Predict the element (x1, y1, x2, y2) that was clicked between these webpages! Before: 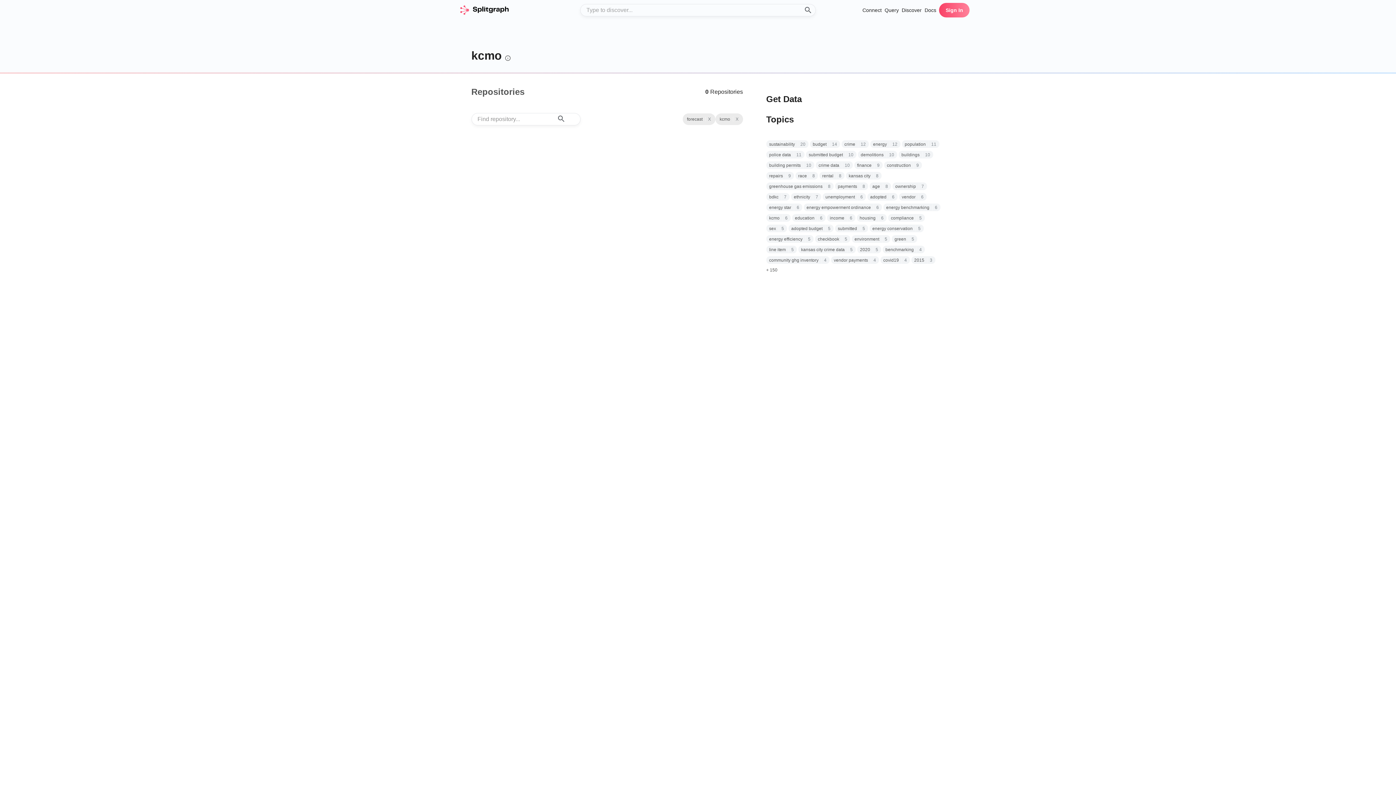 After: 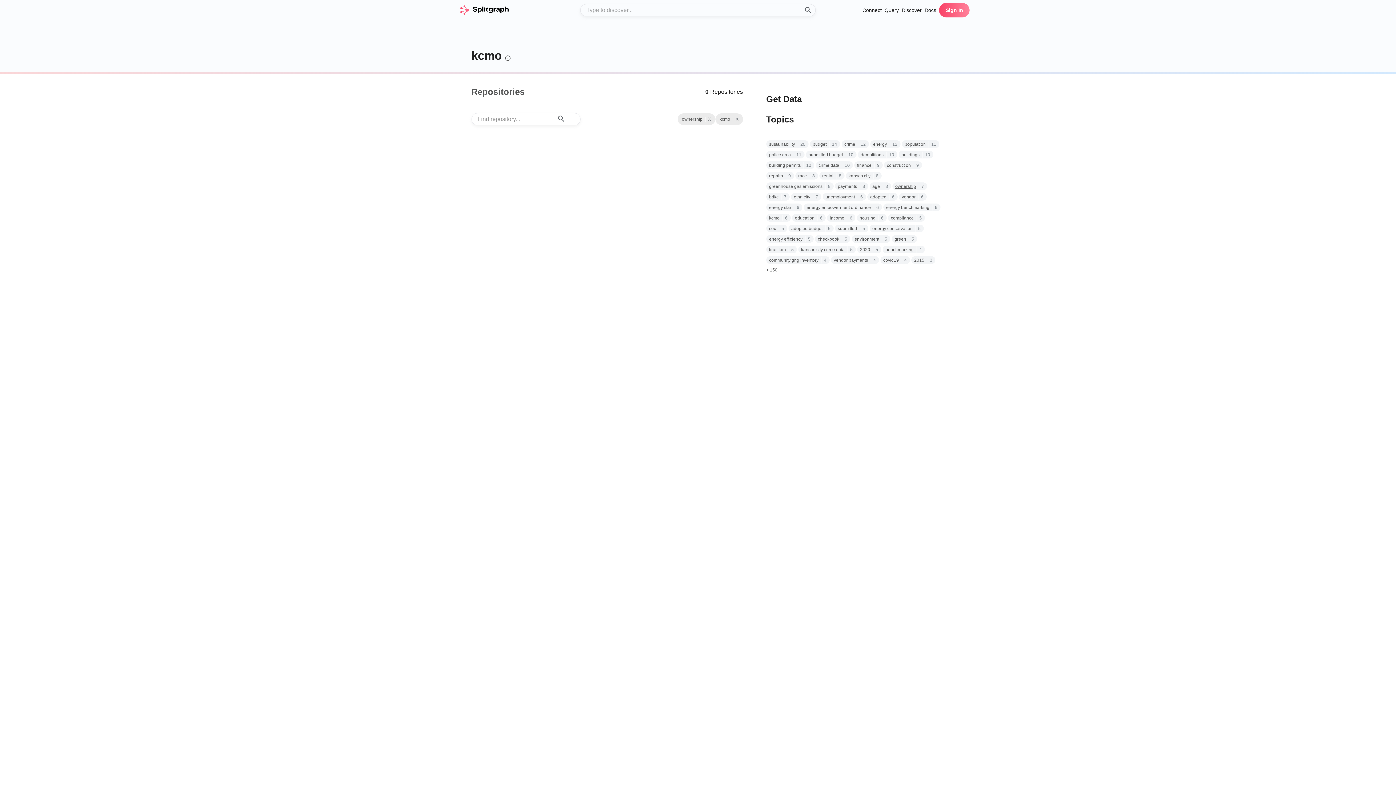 Action: bbox: (895, 183, 916, 189) label: ownership